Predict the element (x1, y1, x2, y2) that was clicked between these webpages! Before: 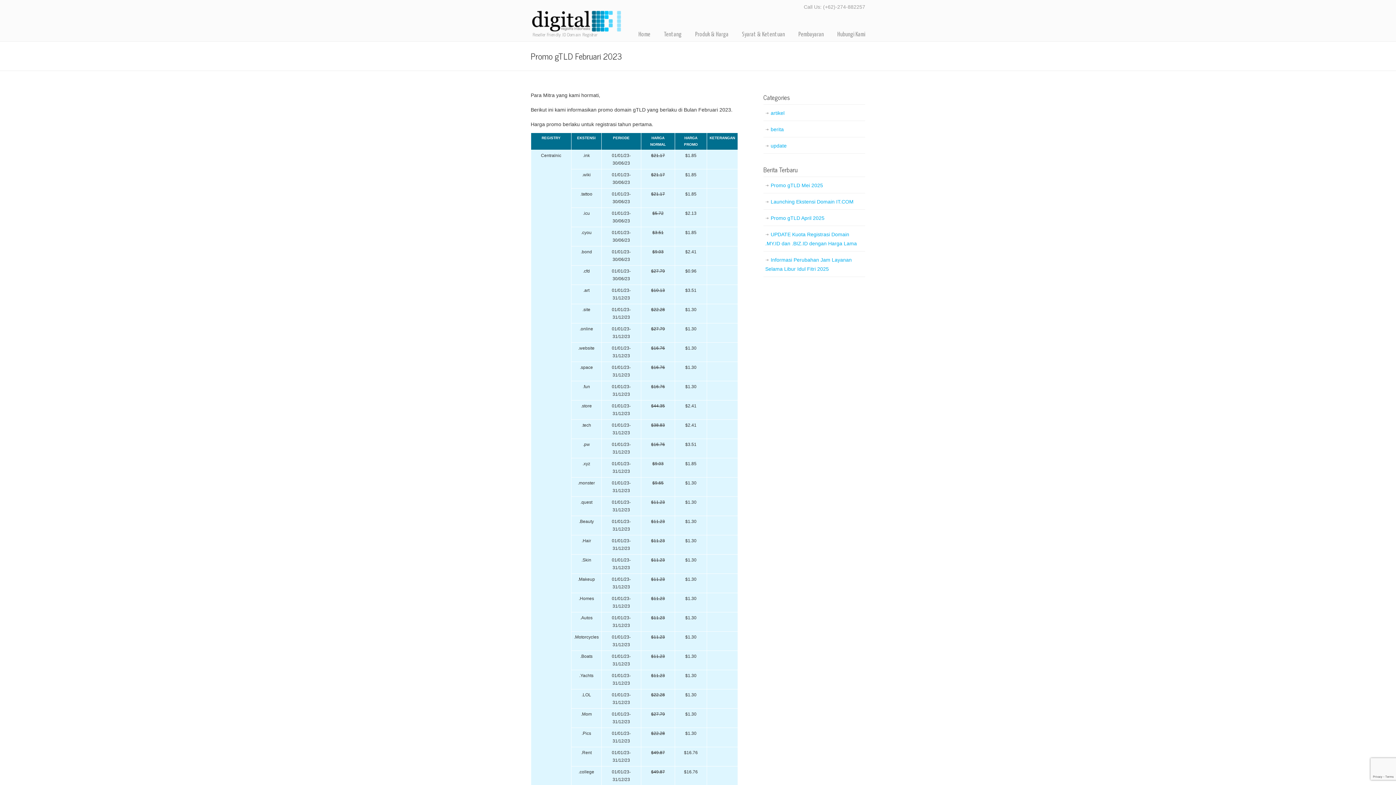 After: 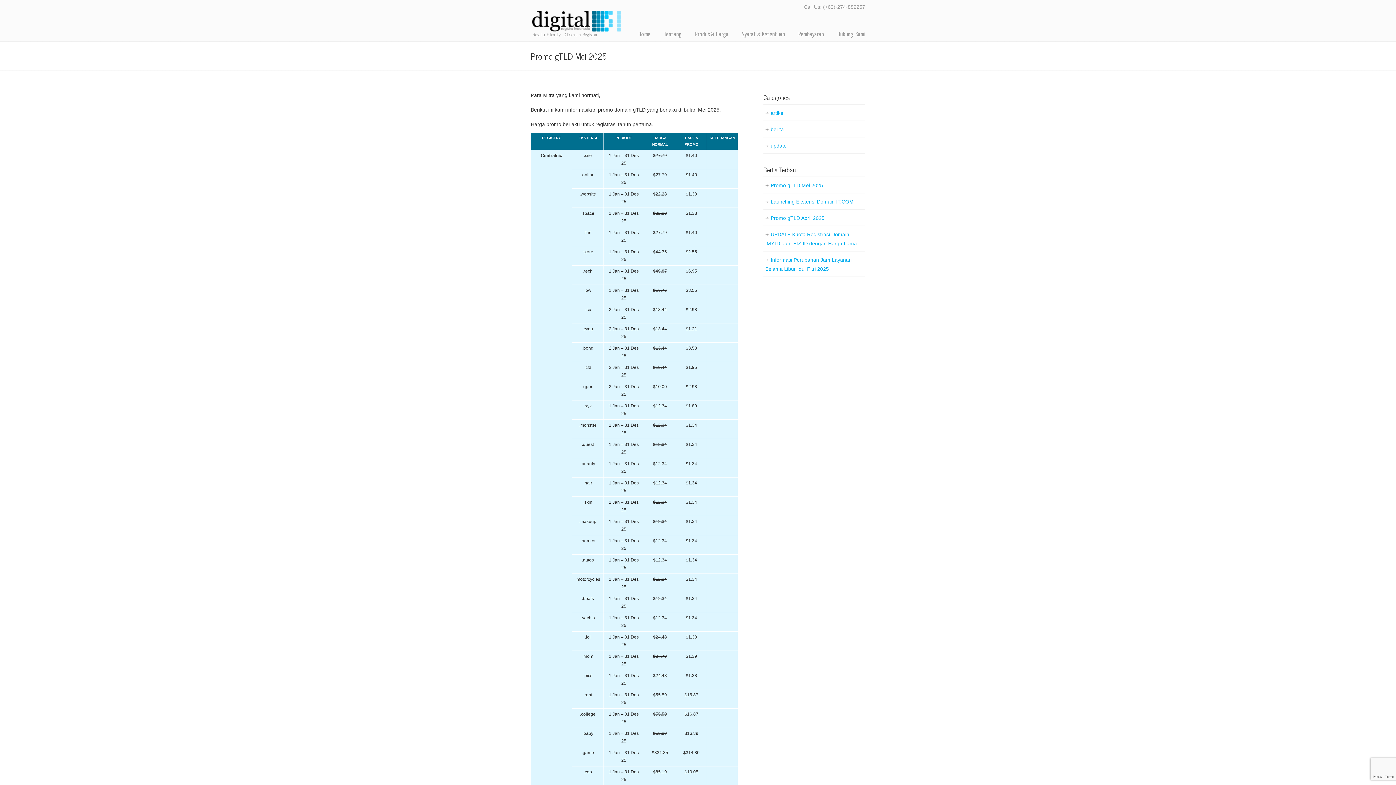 Action: label: Promo gTLD Mei 2025 bbox: (763, 177, 865, 193)